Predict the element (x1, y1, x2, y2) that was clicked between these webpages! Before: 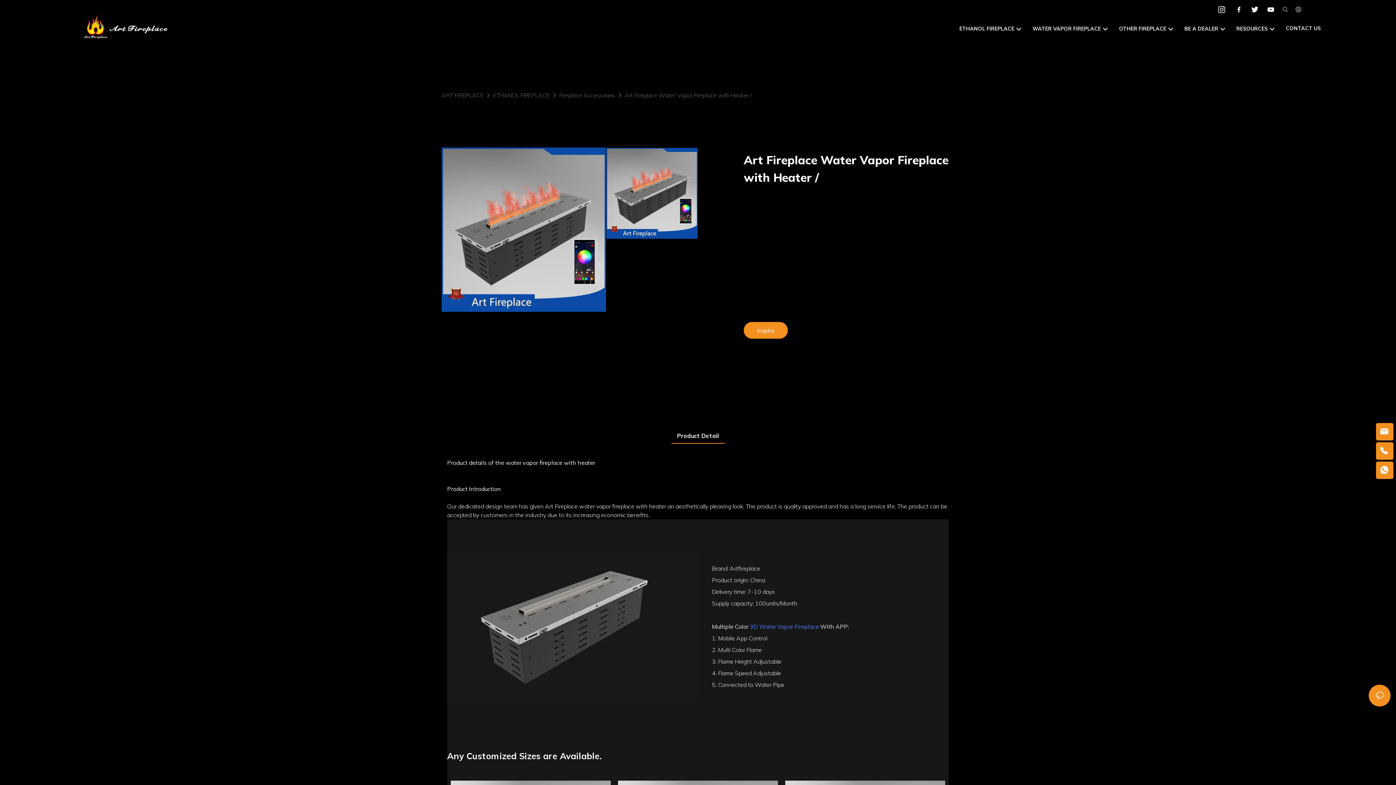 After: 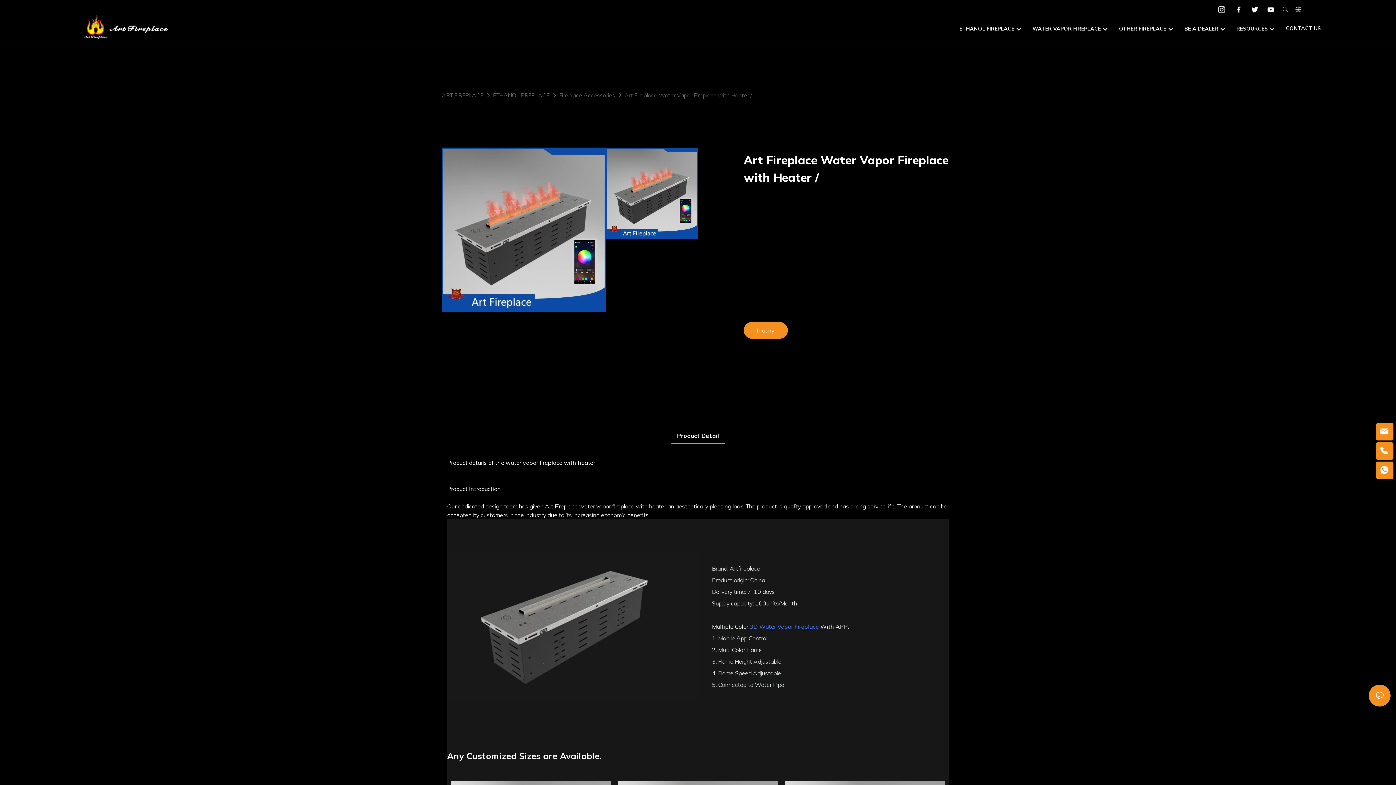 Action: label: Product Detail bbox: (671, 425, 724, 444)